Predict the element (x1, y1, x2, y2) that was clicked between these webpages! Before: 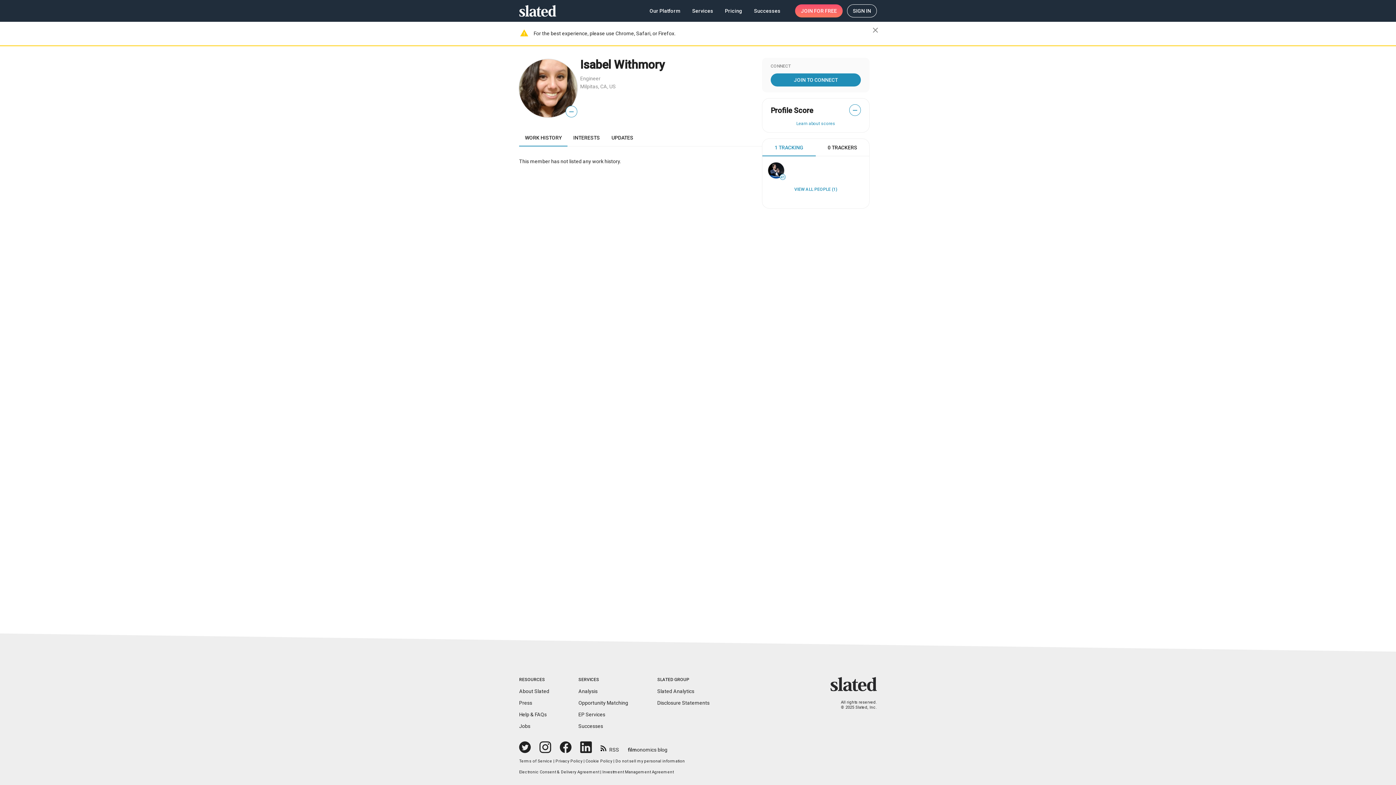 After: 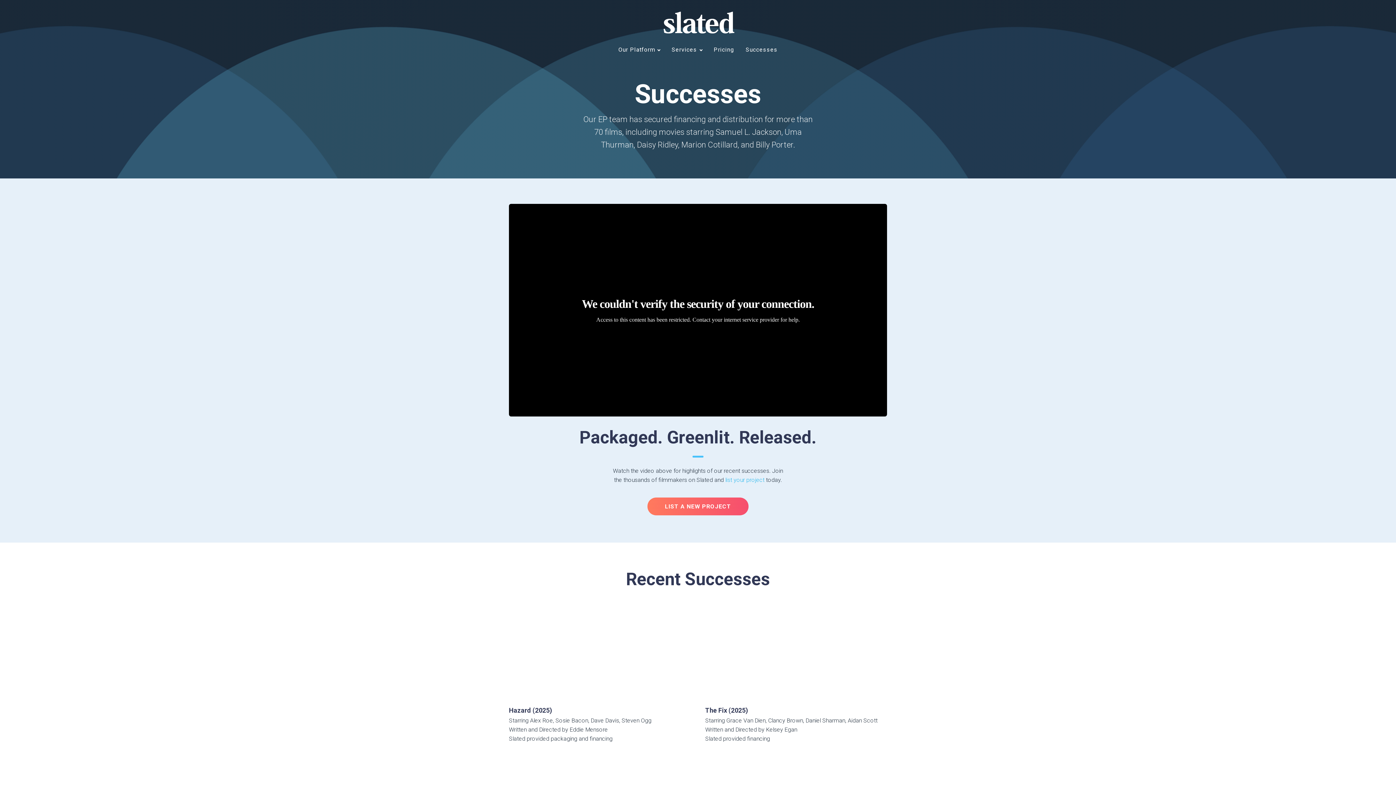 Action: label: Successes bbox: (578, 723, 603, 729)